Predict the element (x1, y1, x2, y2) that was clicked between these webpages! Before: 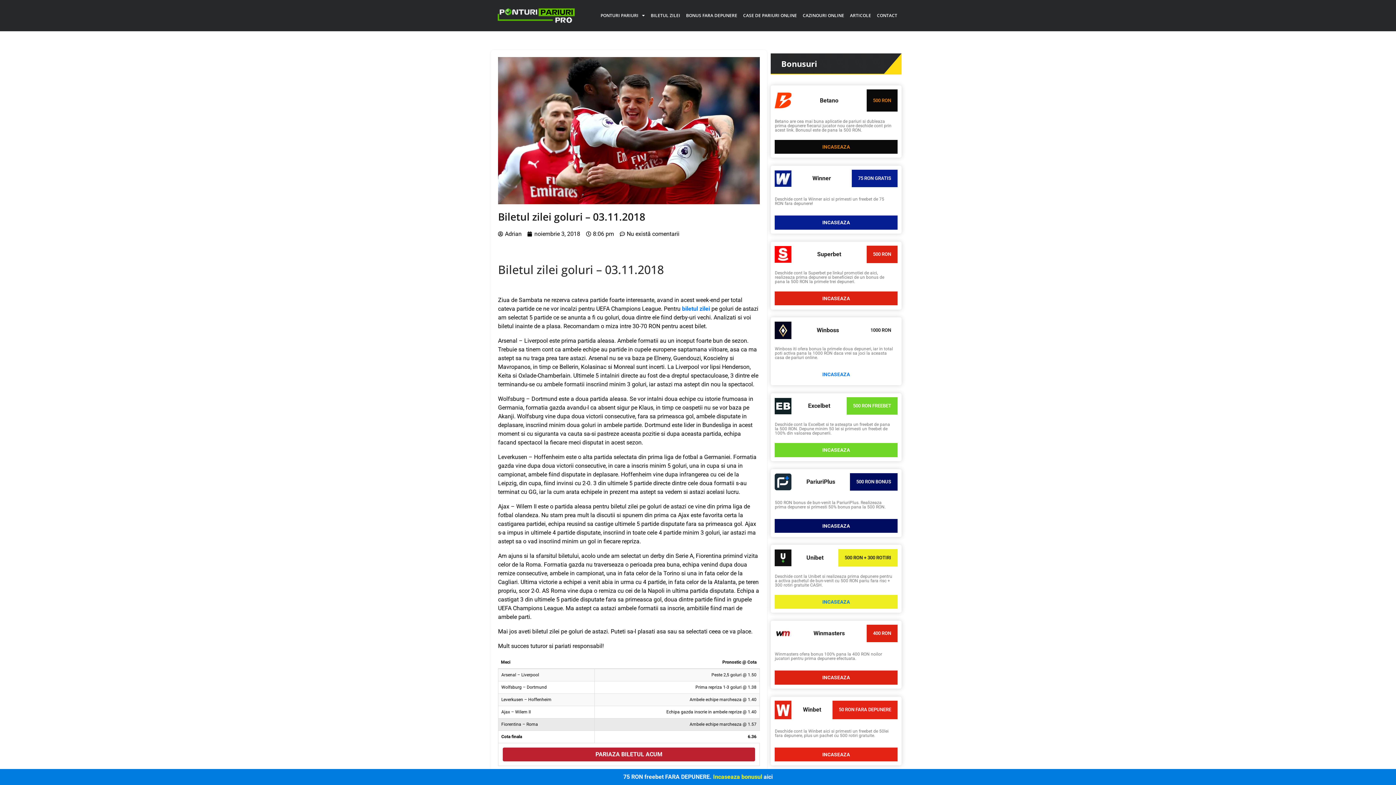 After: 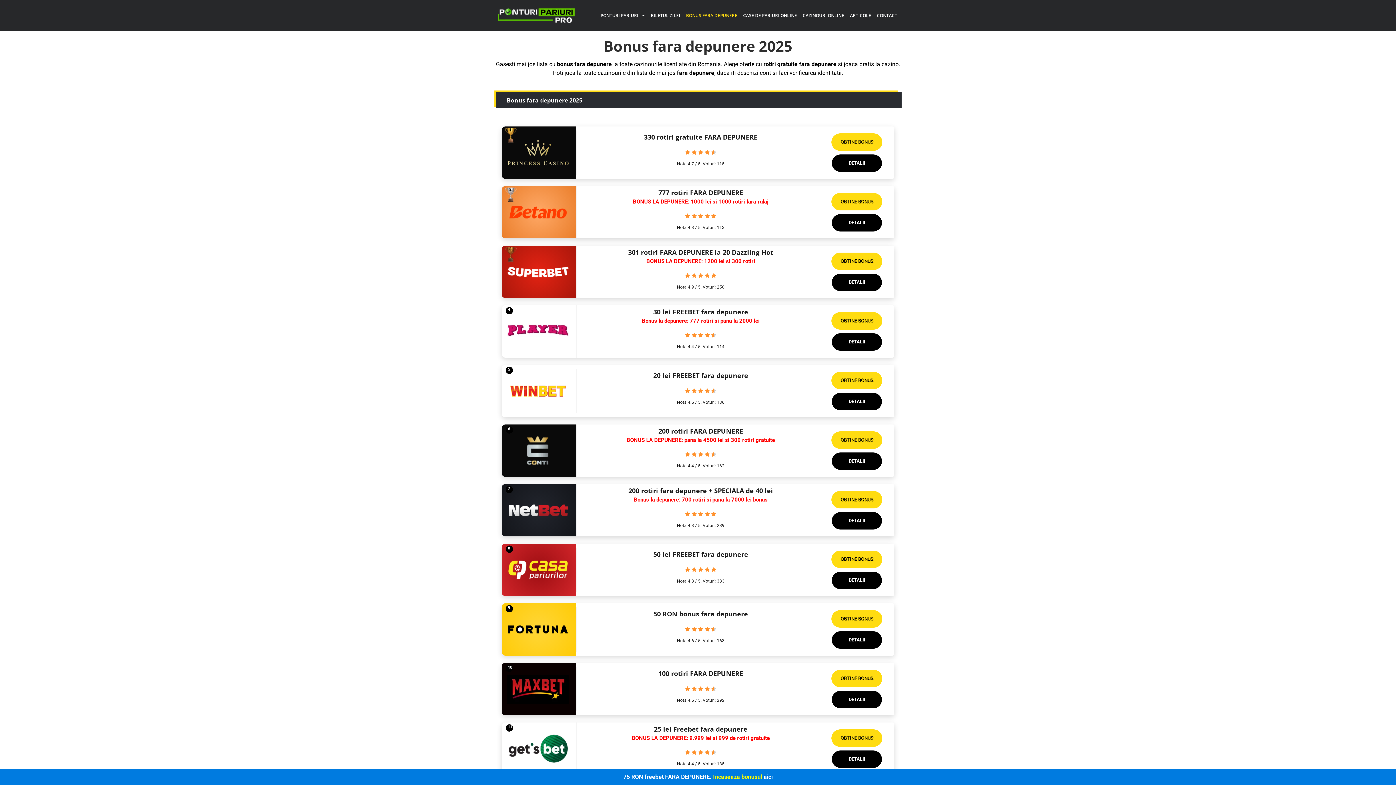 Action: label: BONUS FARA DEPUNERE bbox: (683, 7, 740, 24)